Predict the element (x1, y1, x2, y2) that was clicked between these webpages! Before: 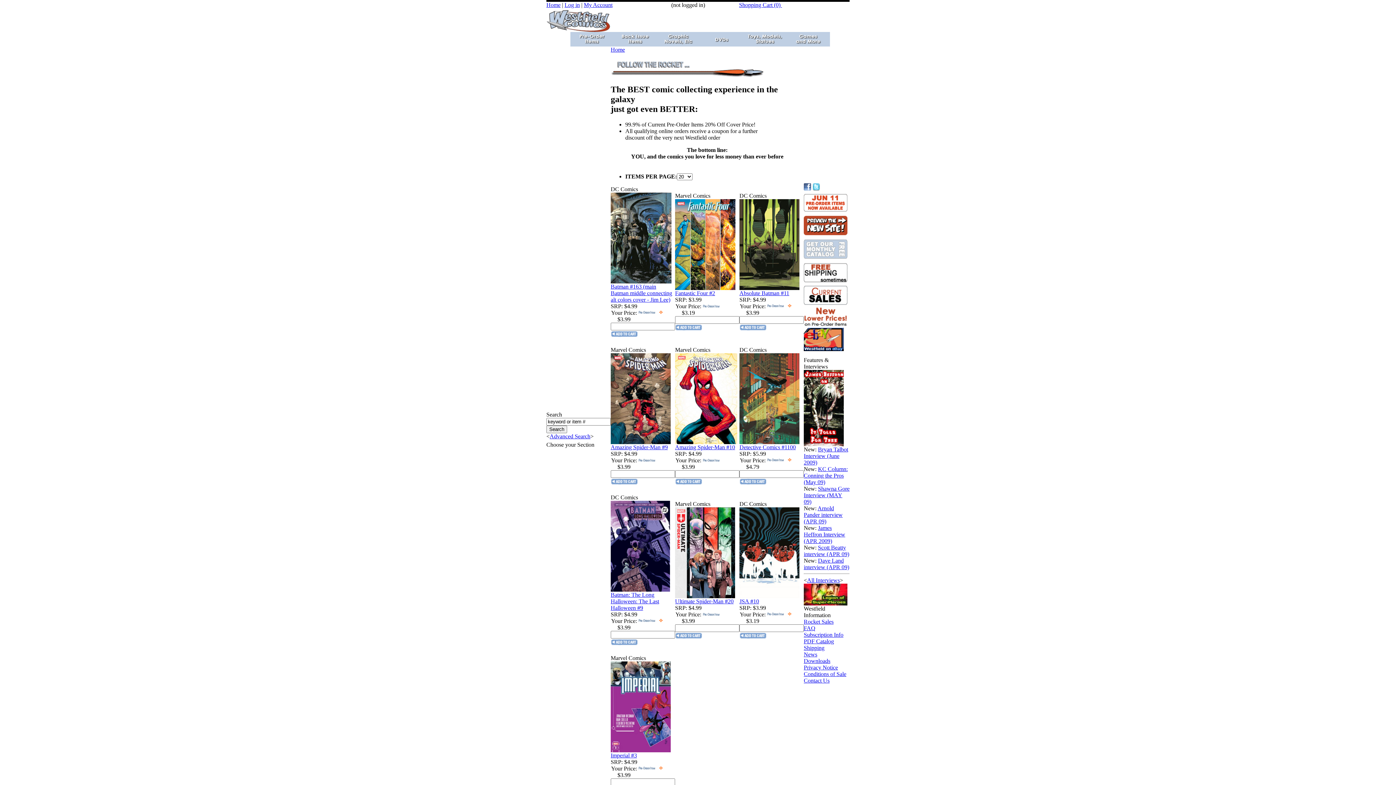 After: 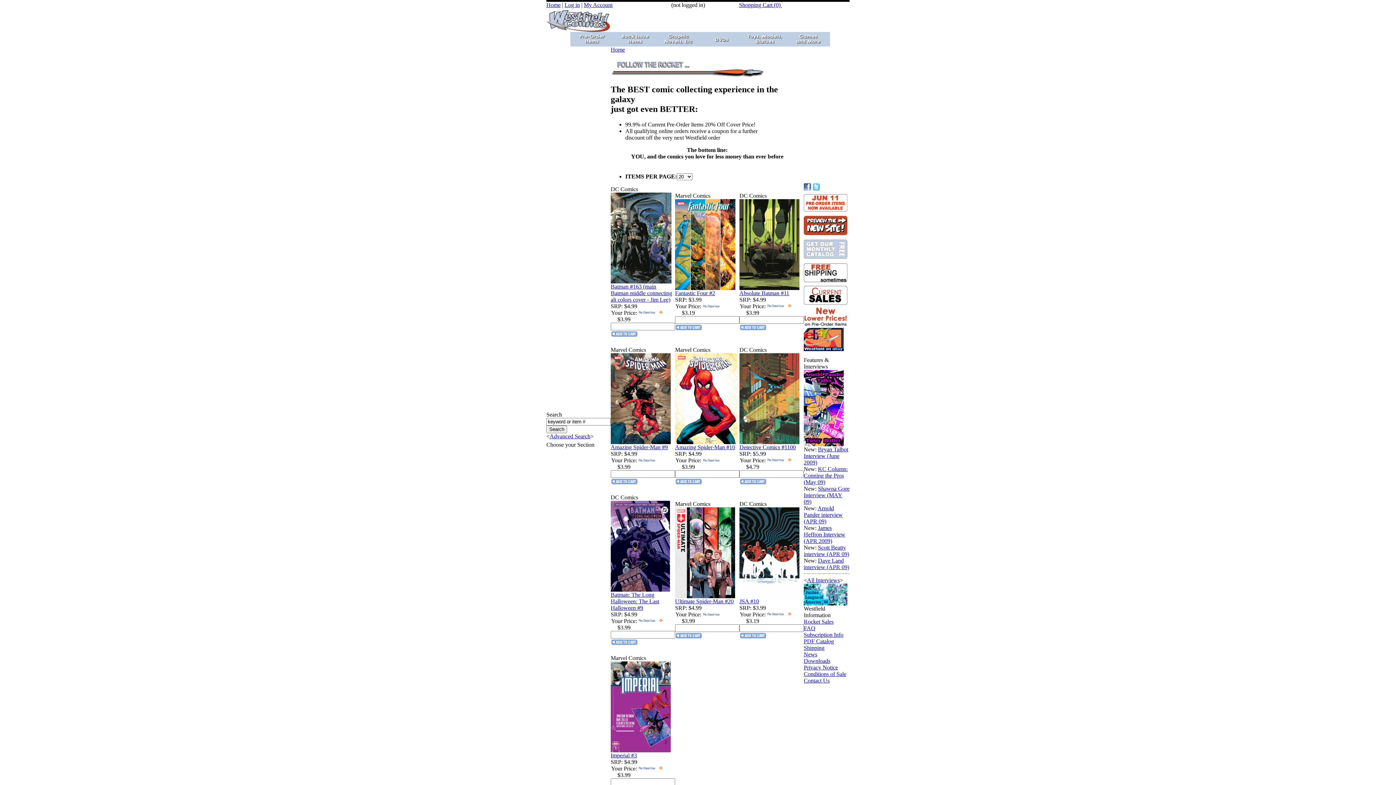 Action: bbox: (546, 1, 560, 8) label: Home